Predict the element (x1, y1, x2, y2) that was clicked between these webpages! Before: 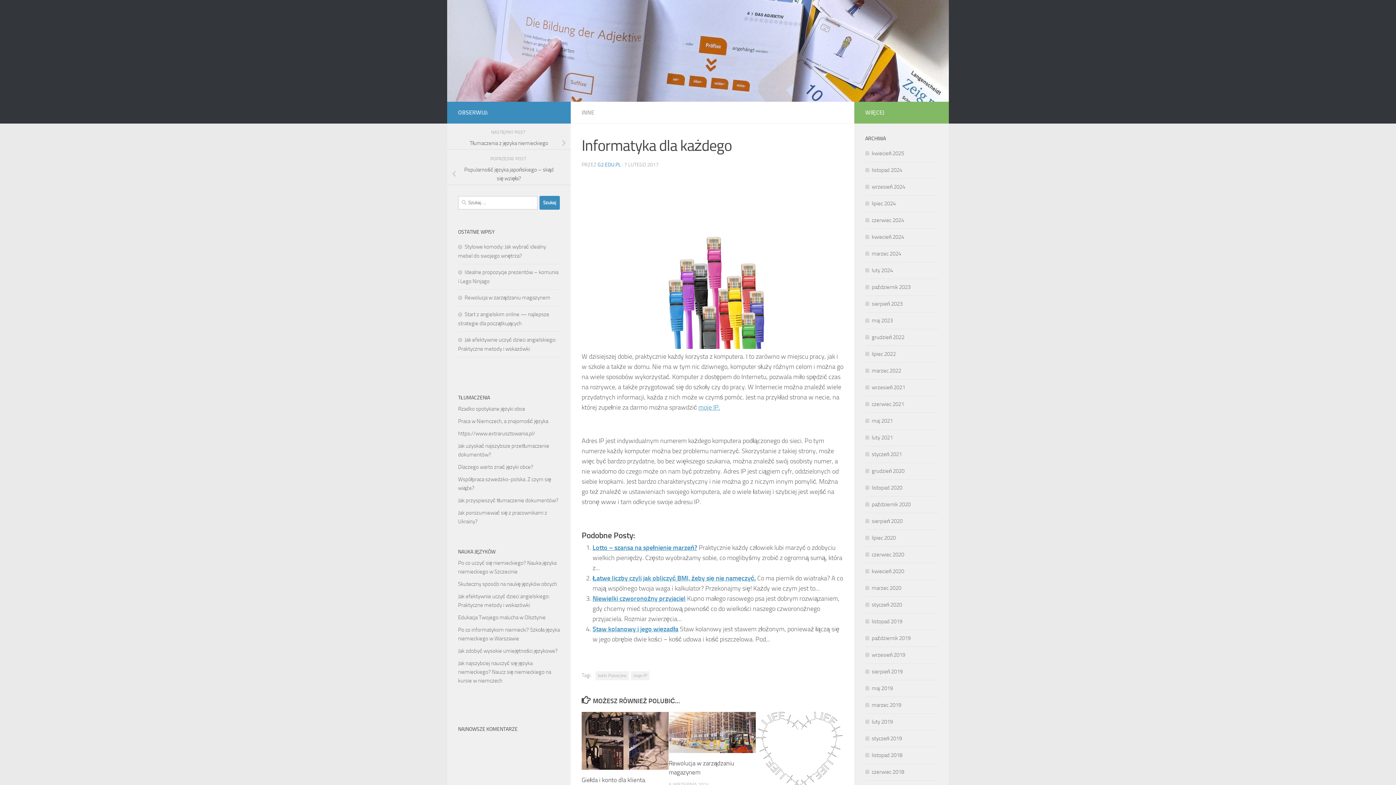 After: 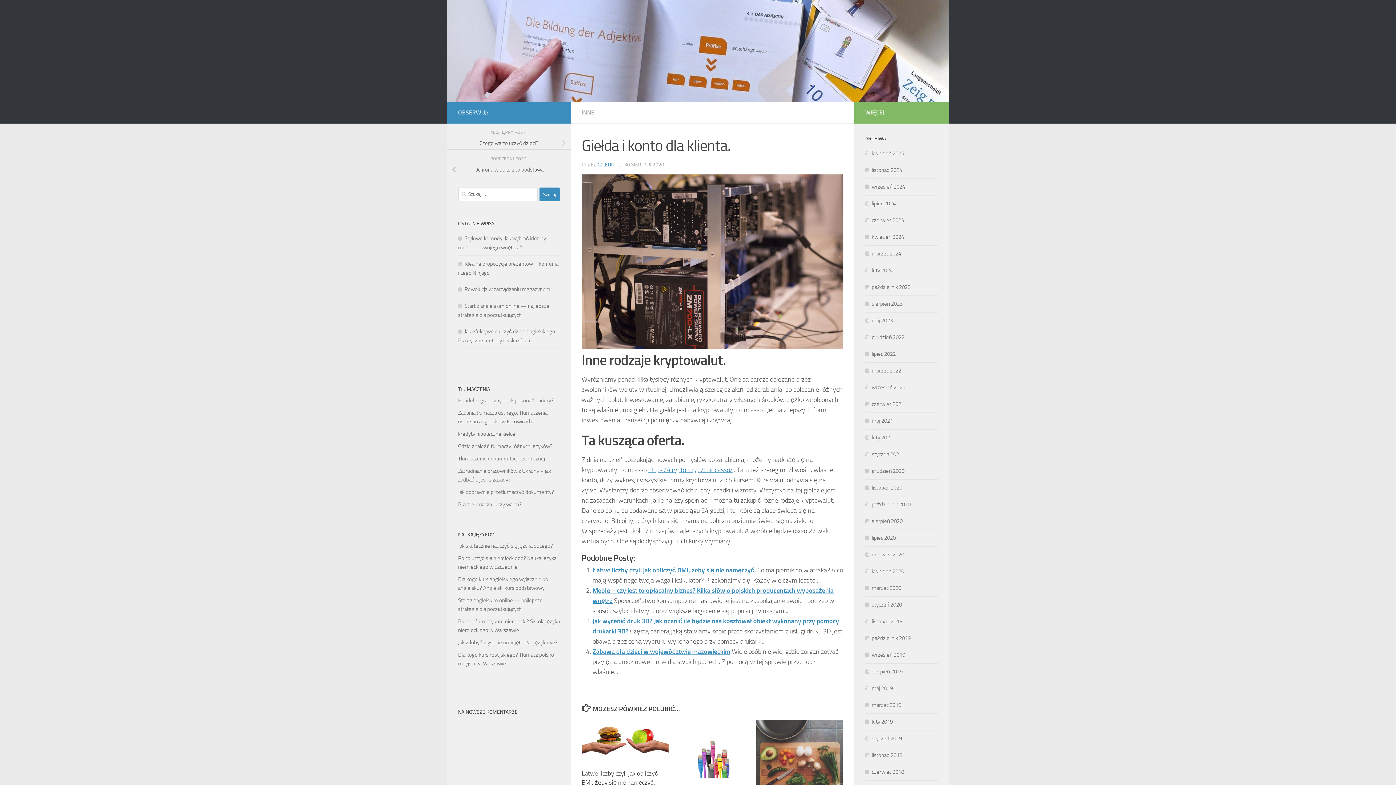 Action: label: Giełda i konto dla klienta. bbox: (581, 776, 646, 784)